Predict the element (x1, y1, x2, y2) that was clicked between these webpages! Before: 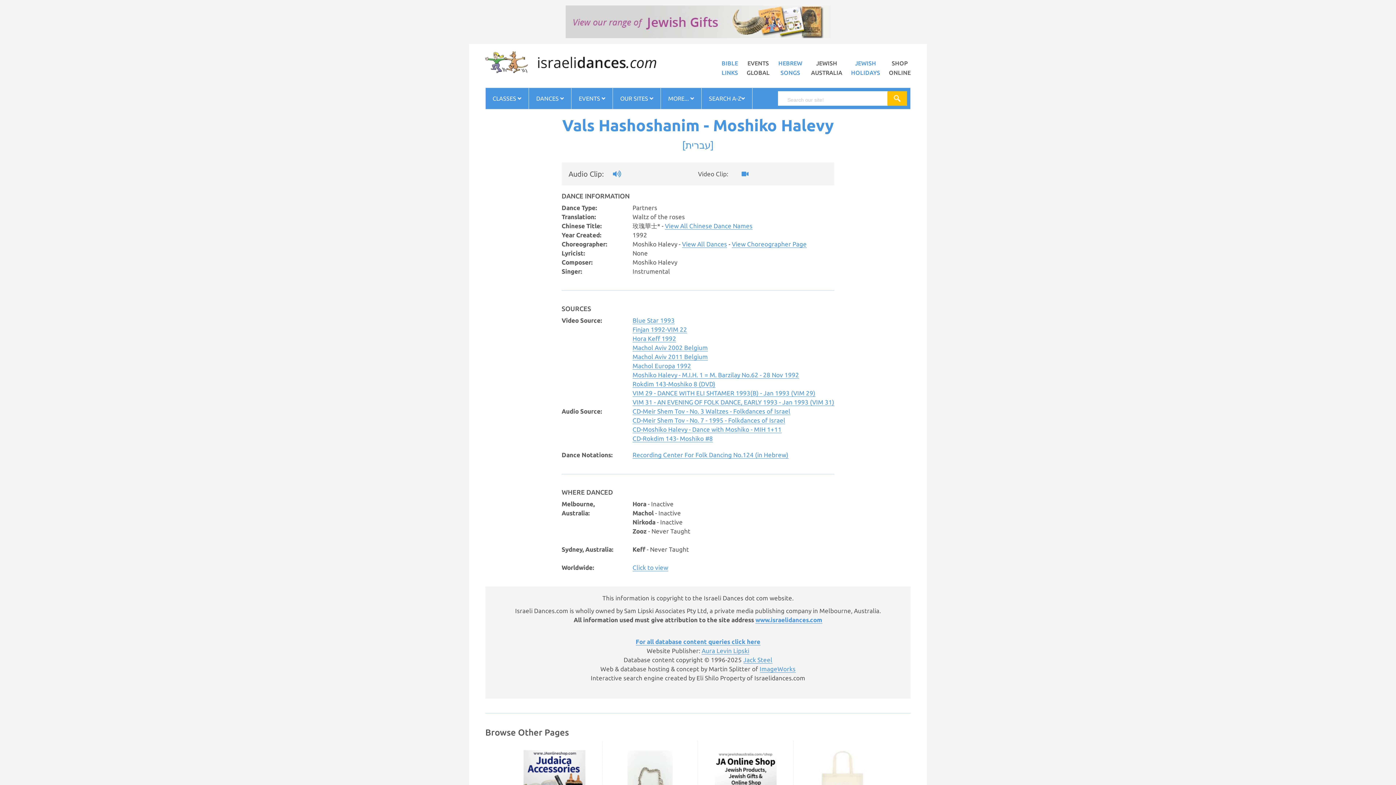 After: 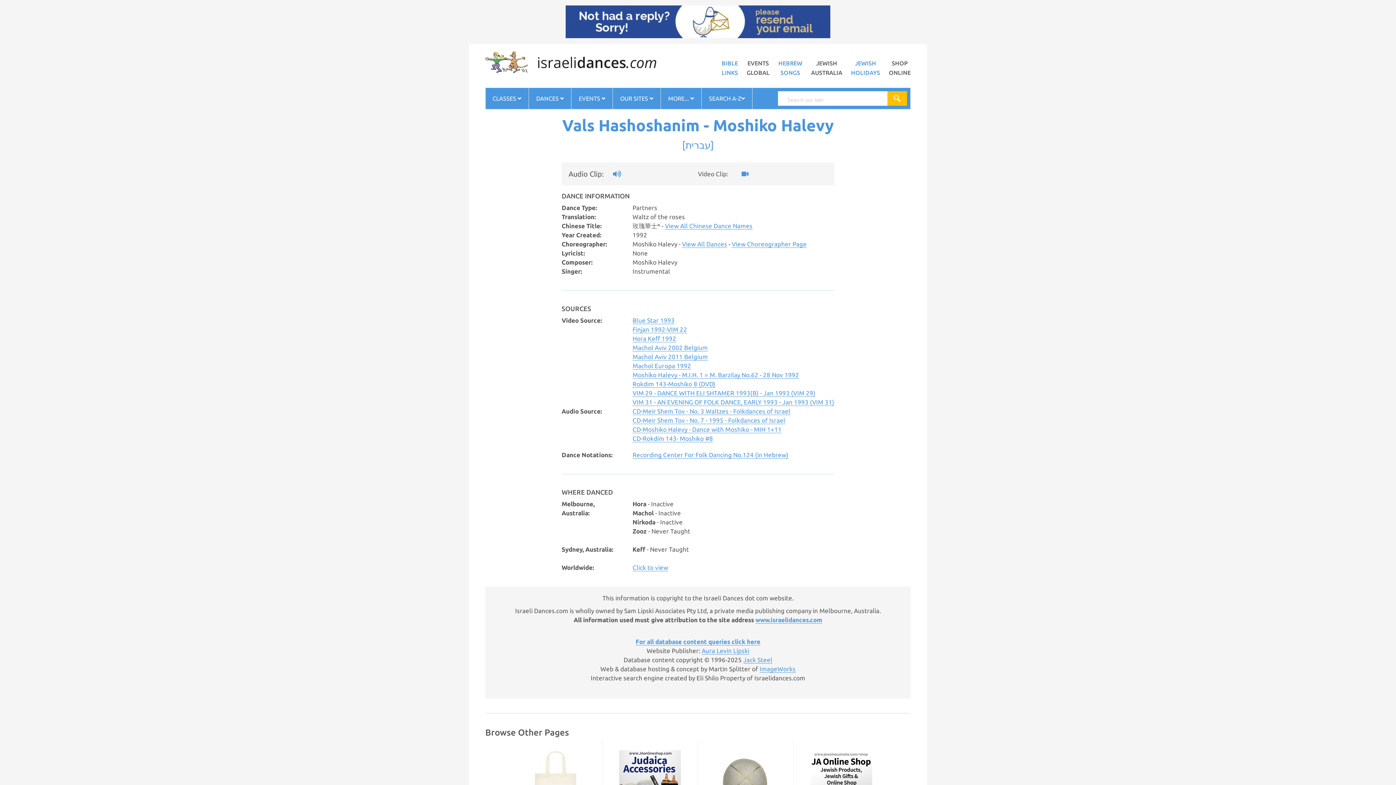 Action: bbox: (632, 451, 788, 458) label: Recording Center For Folk Dancing No.124 (in Hebrew)